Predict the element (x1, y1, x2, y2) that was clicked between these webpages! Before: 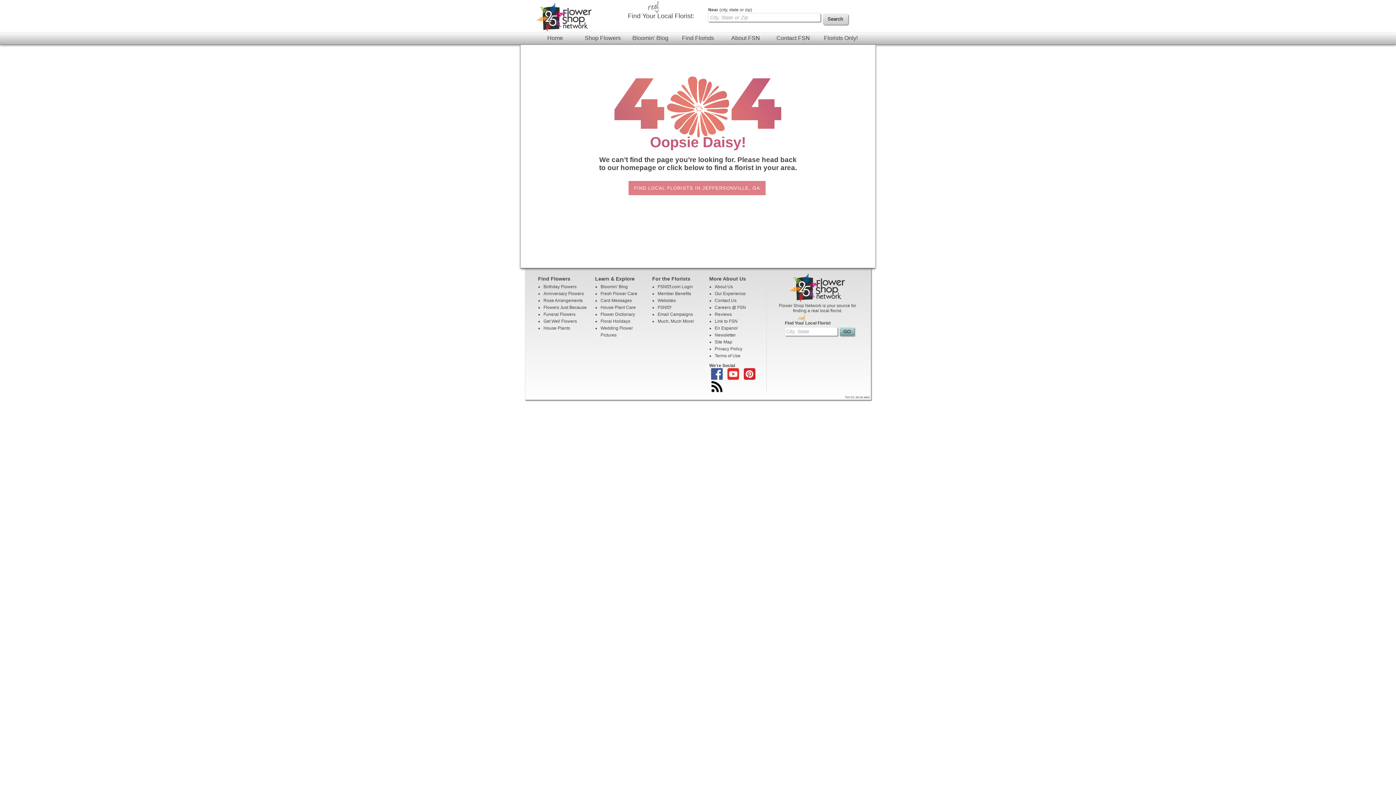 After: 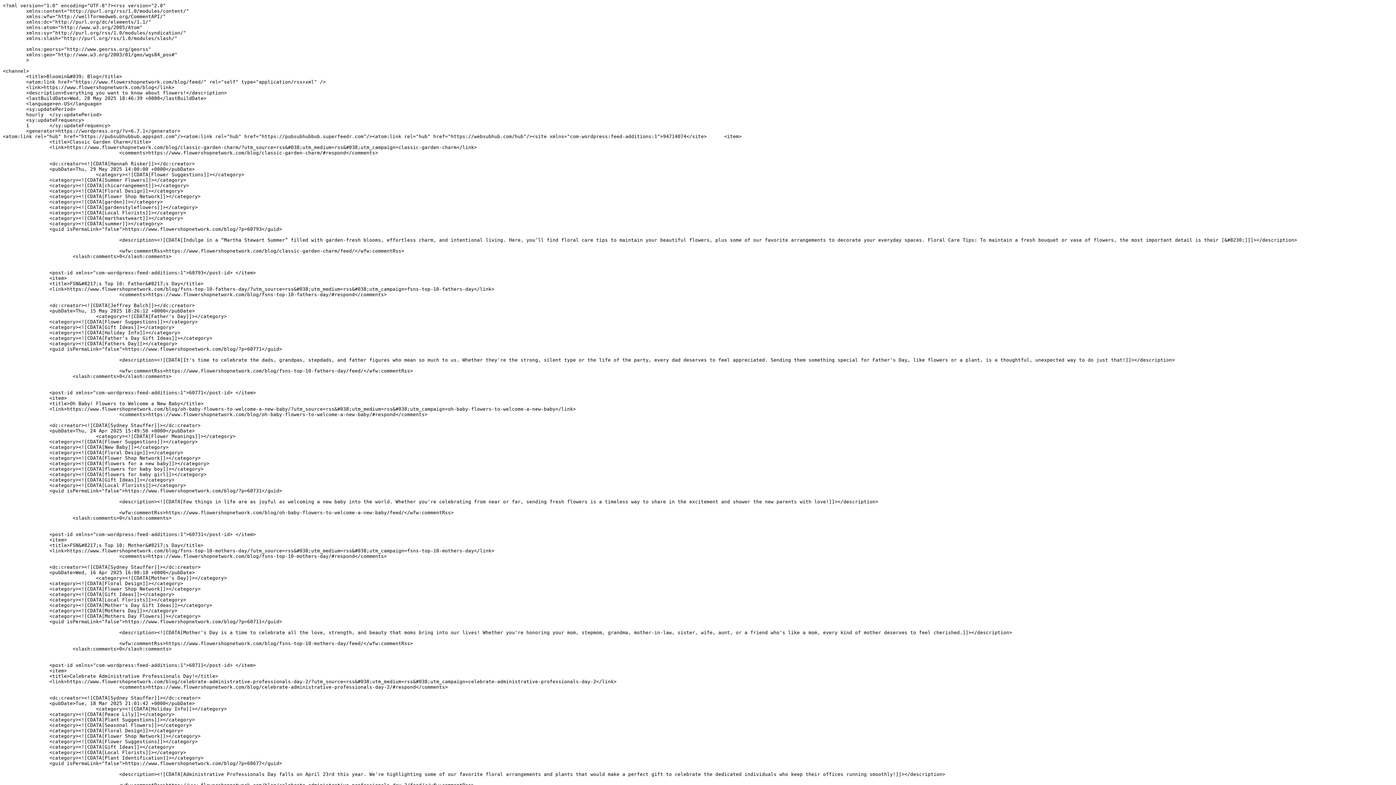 Action: bbox: (709, 388, 724, 393)